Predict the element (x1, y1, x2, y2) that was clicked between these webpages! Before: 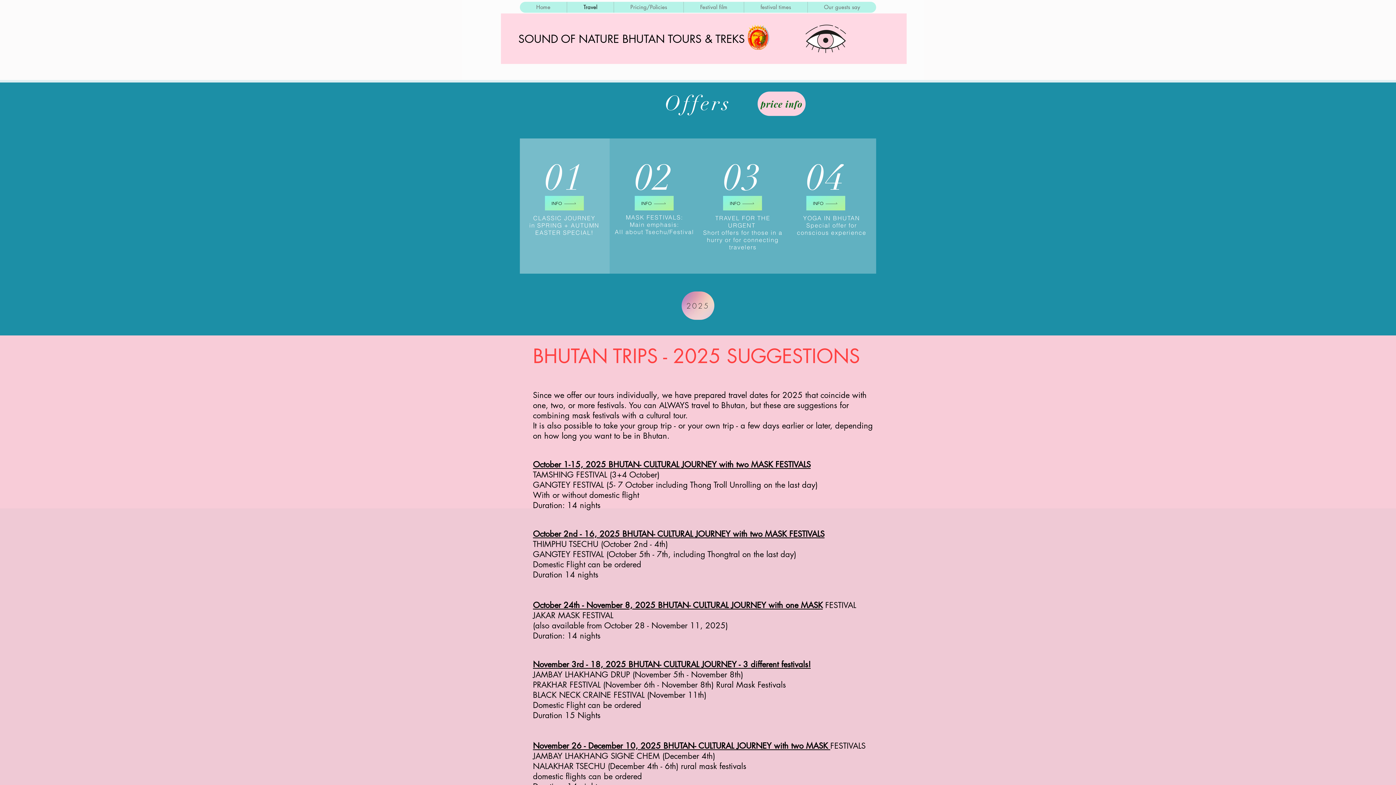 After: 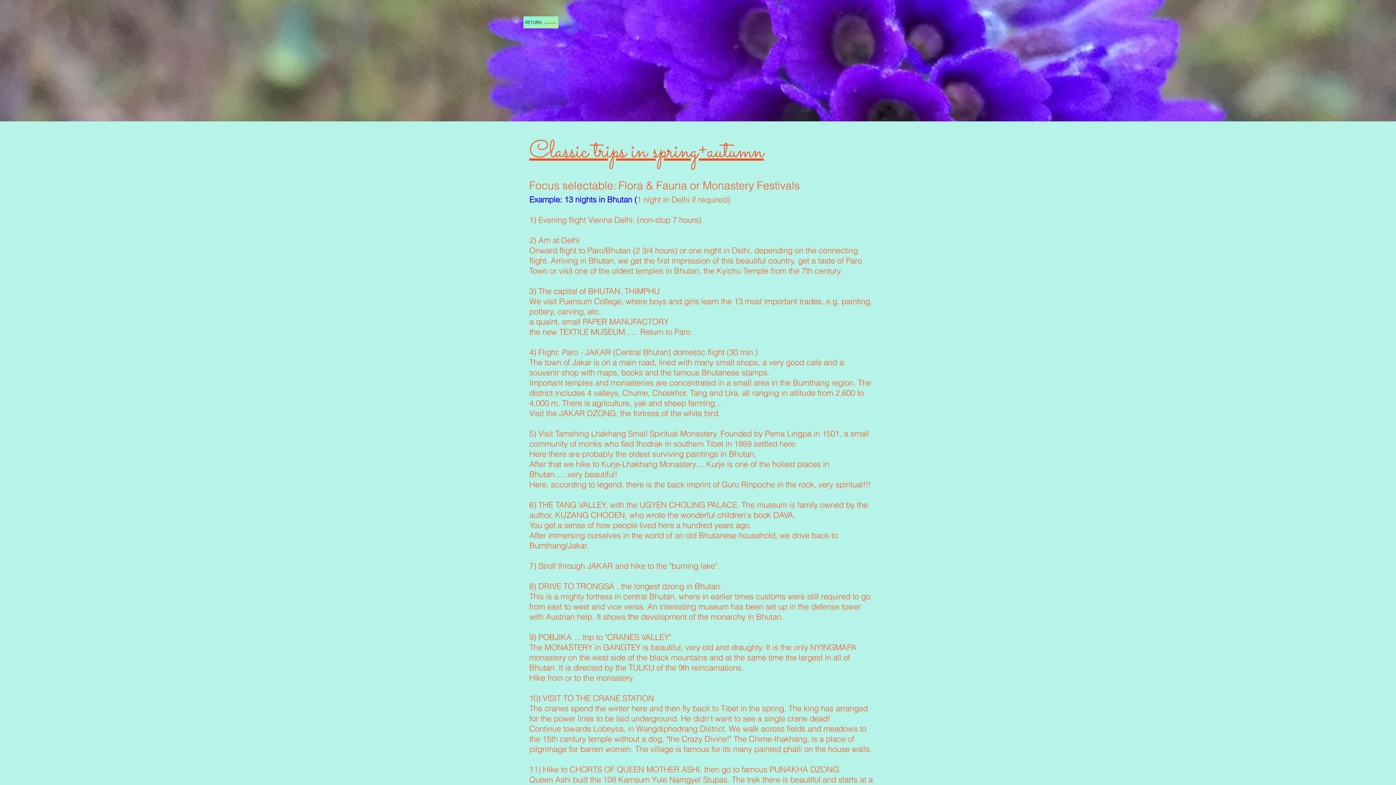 Action: label: Info bbox: (545, 196, 583, 210)